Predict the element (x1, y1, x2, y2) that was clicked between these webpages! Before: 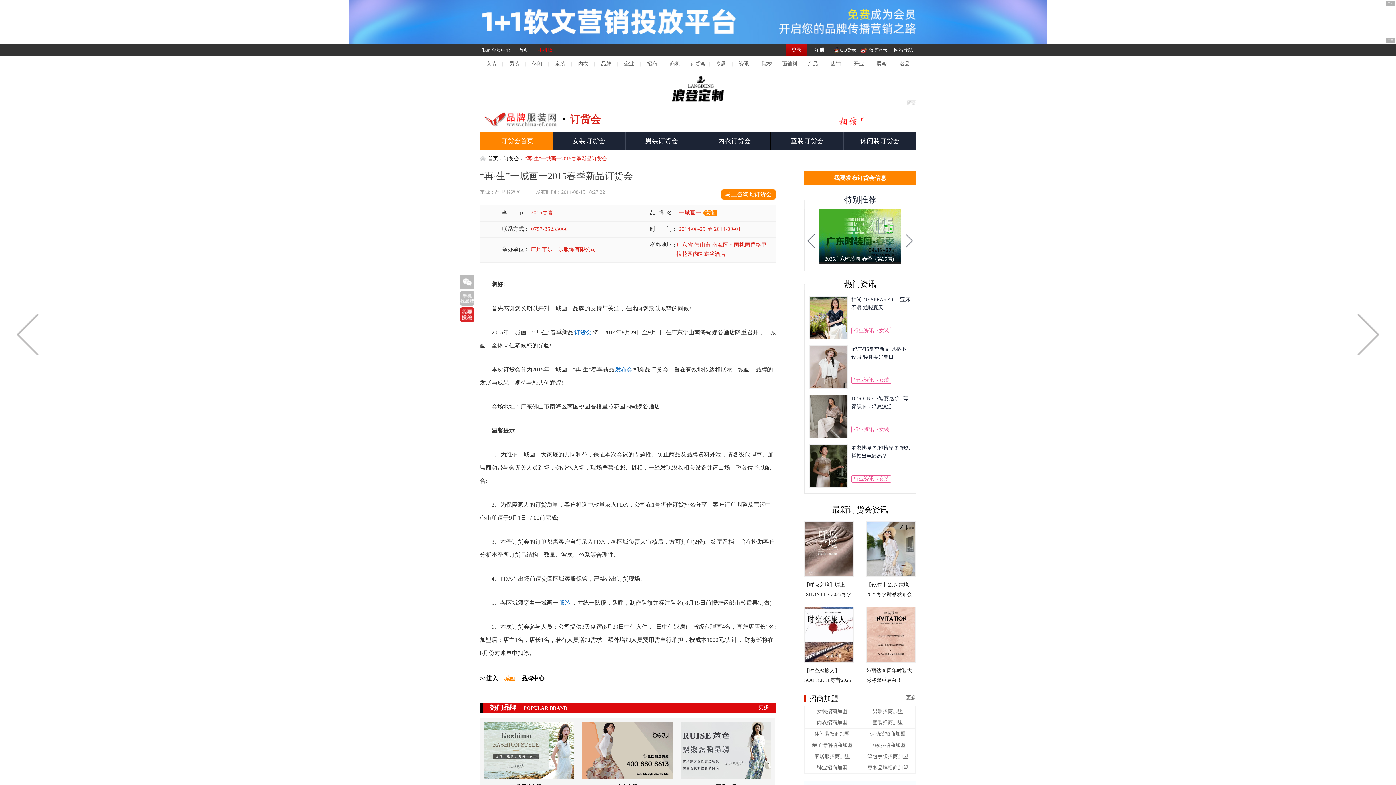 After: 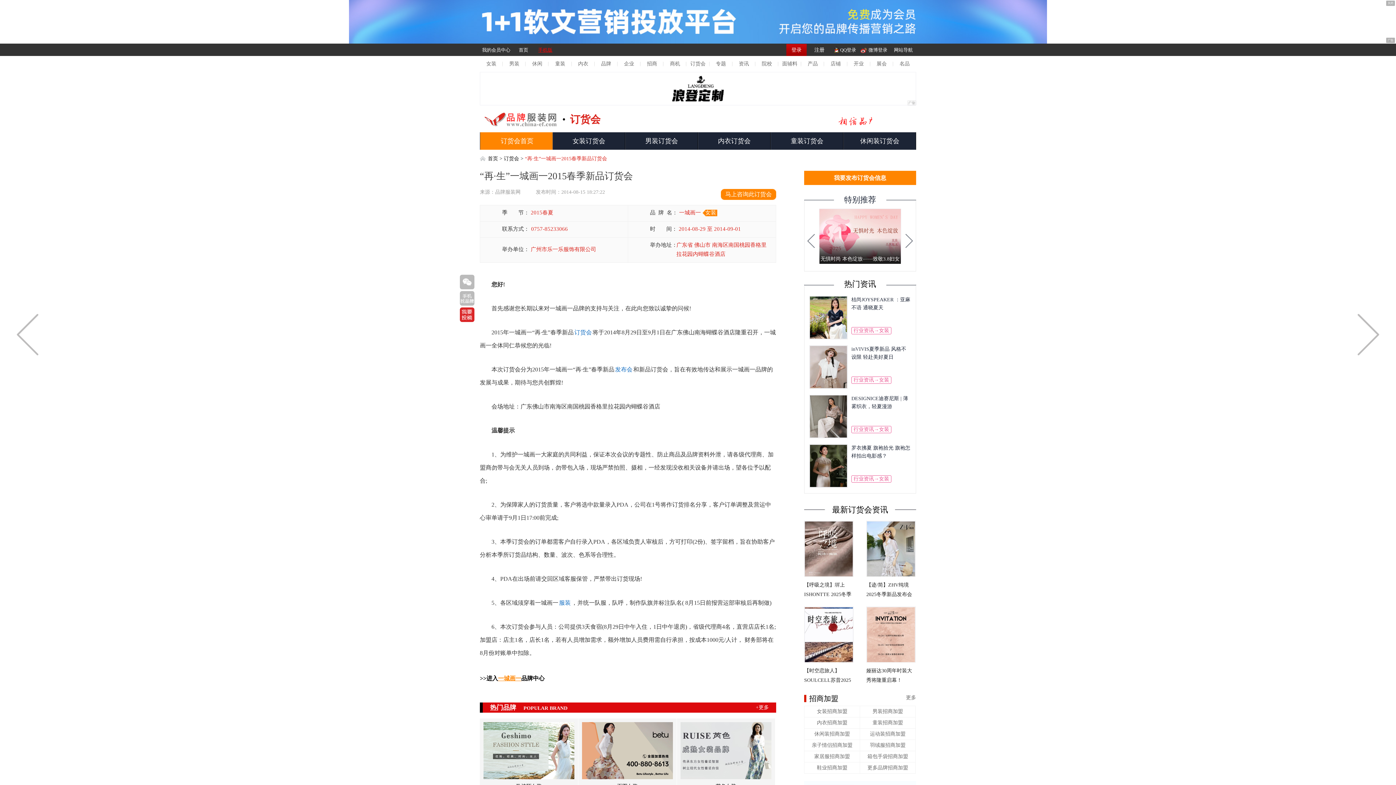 Action: label: 行业资讯→女装 bbox: (853, 426, 889, 432)